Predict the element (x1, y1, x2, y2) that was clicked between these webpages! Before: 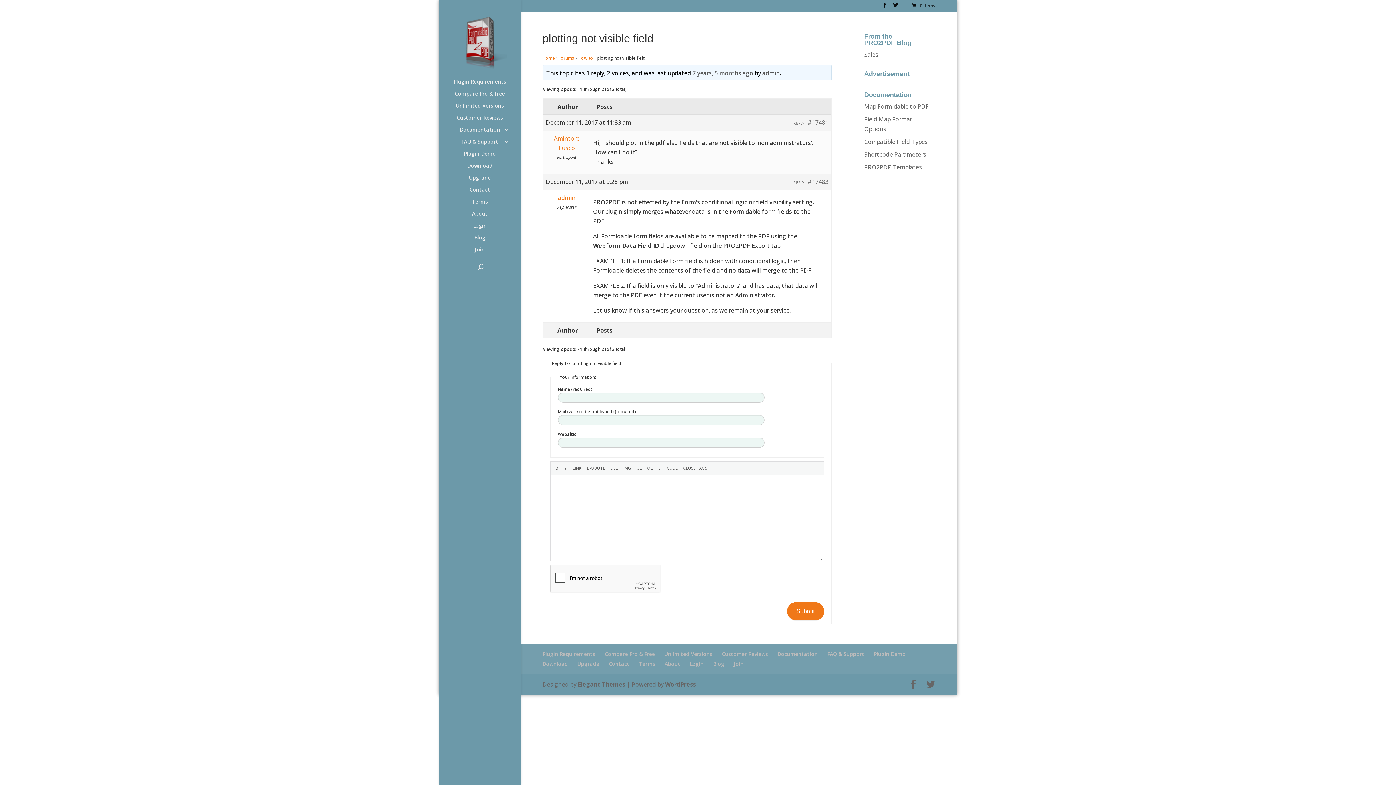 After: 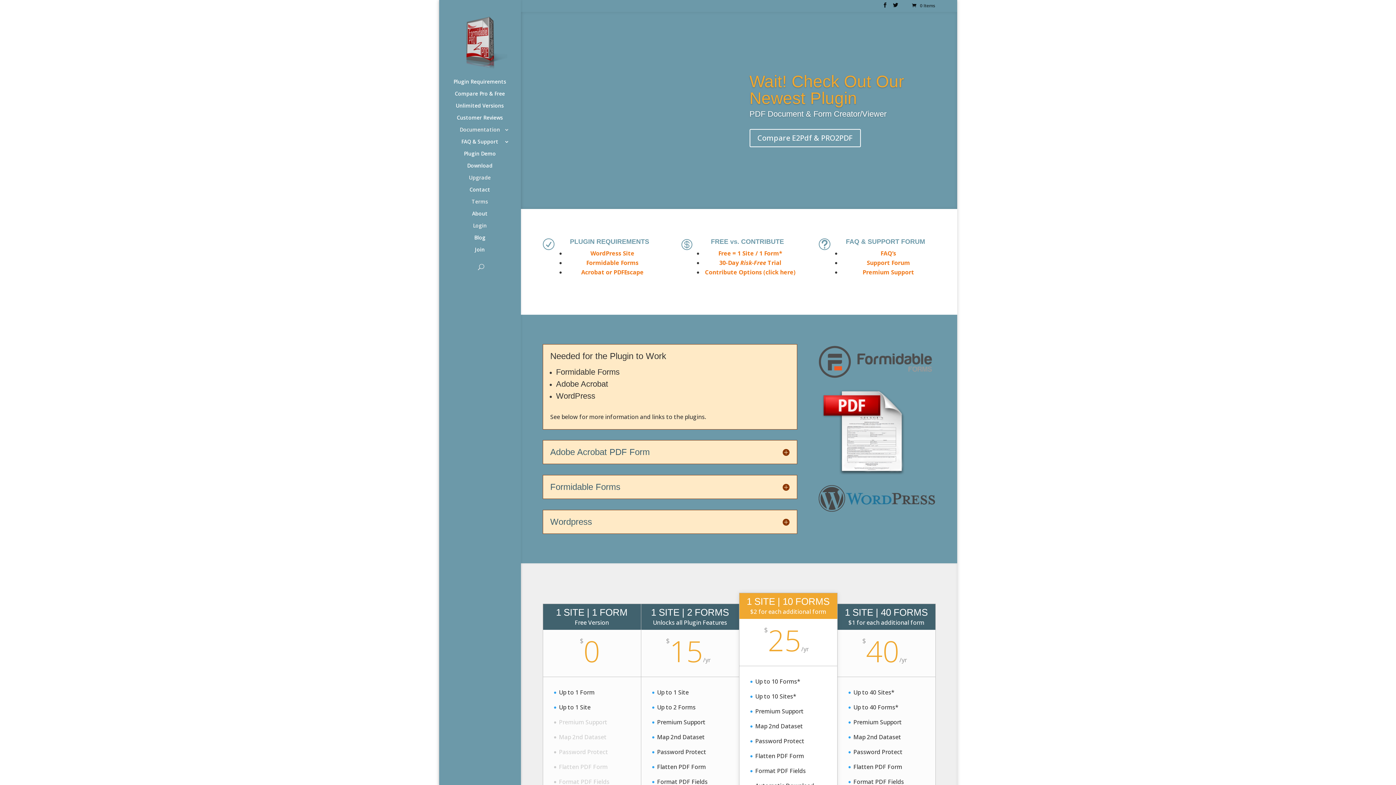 Action: bbox: (542, 54, 555, 60) label: Home